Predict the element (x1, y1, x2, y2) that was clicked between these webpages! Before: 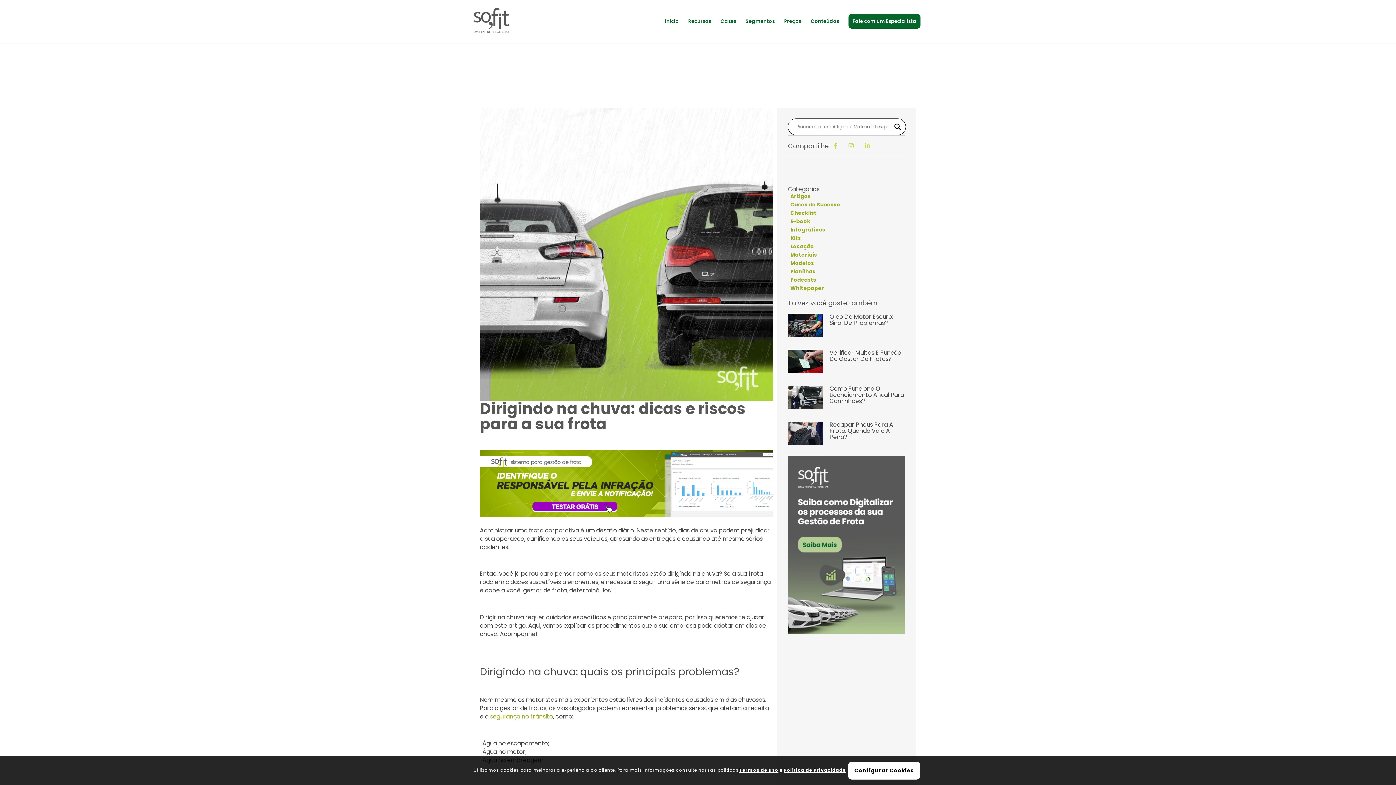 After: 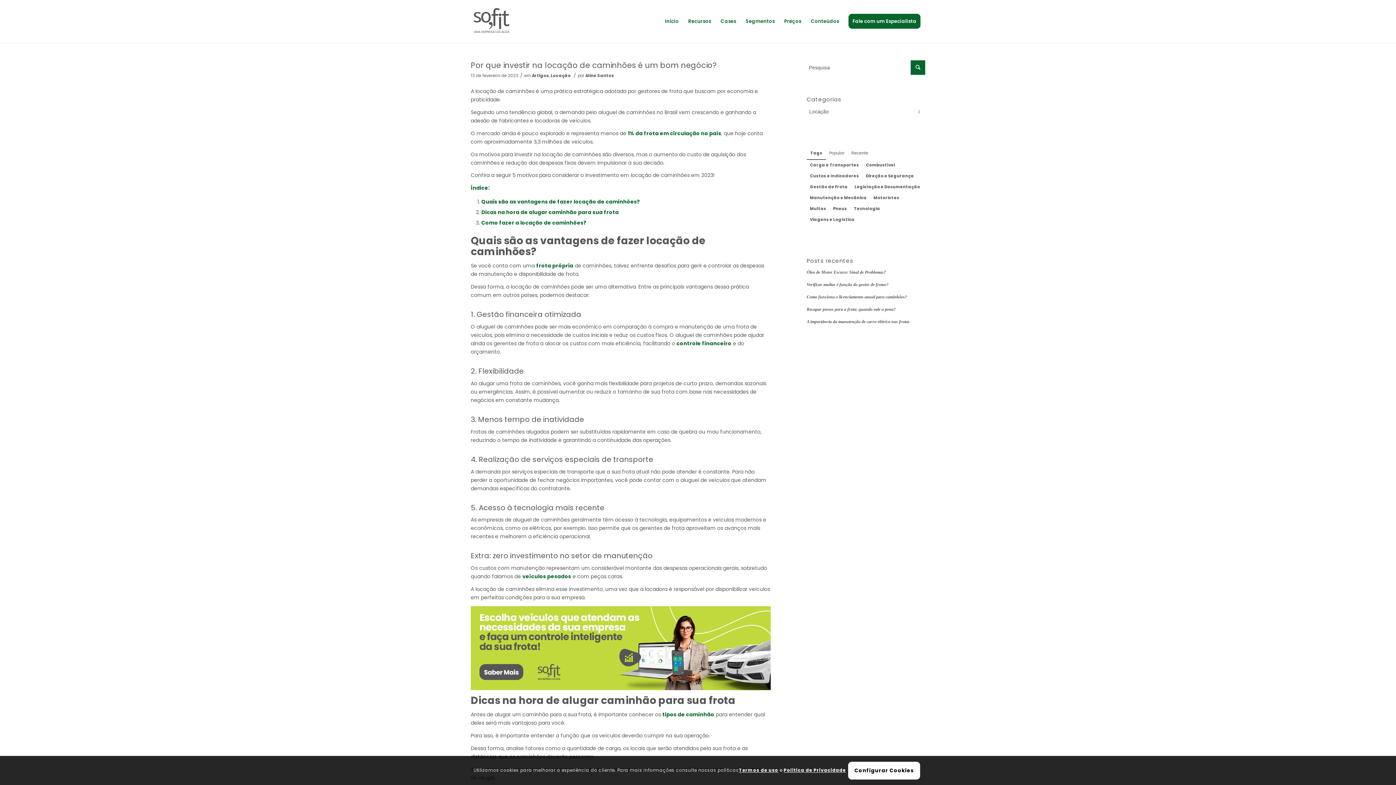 Action: bbox: (790, 243, 814, 250) label: Locação